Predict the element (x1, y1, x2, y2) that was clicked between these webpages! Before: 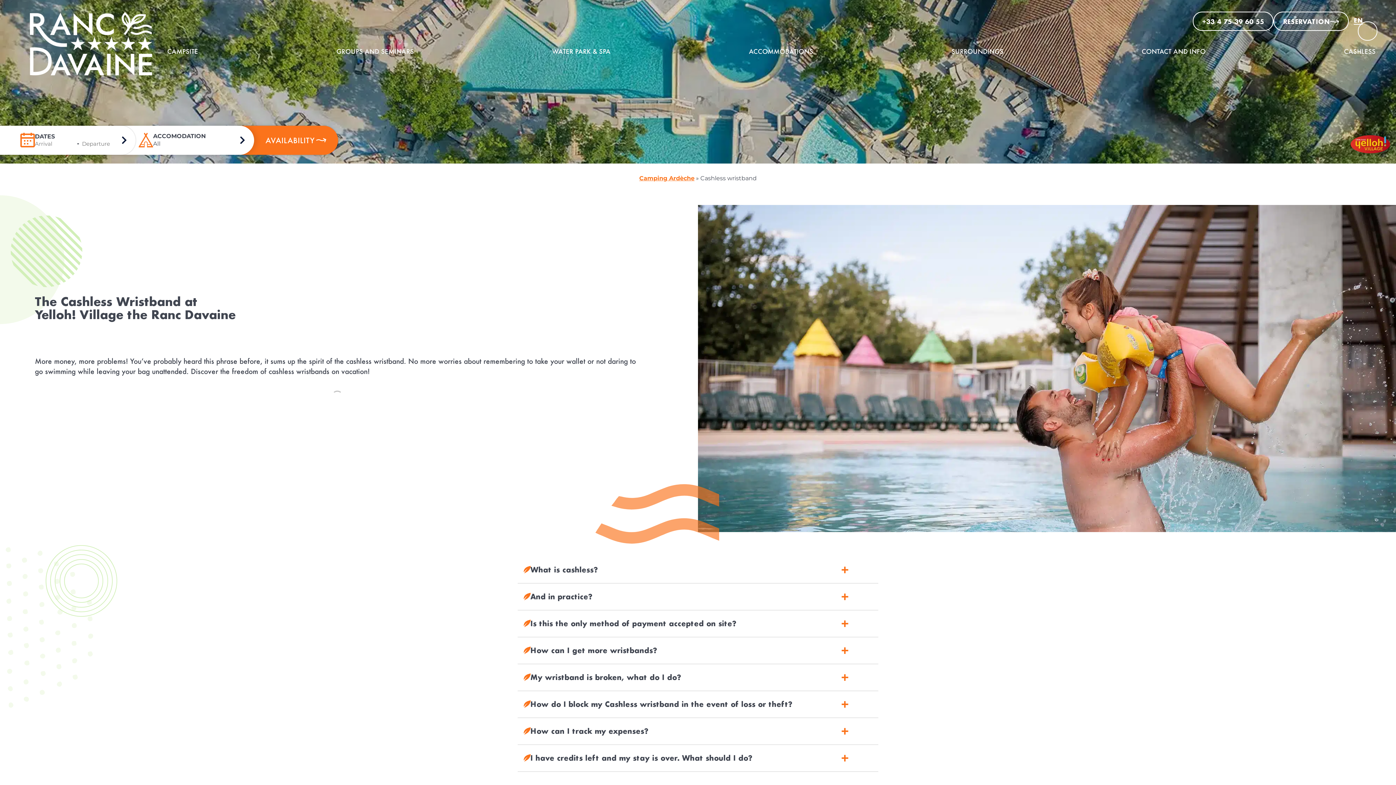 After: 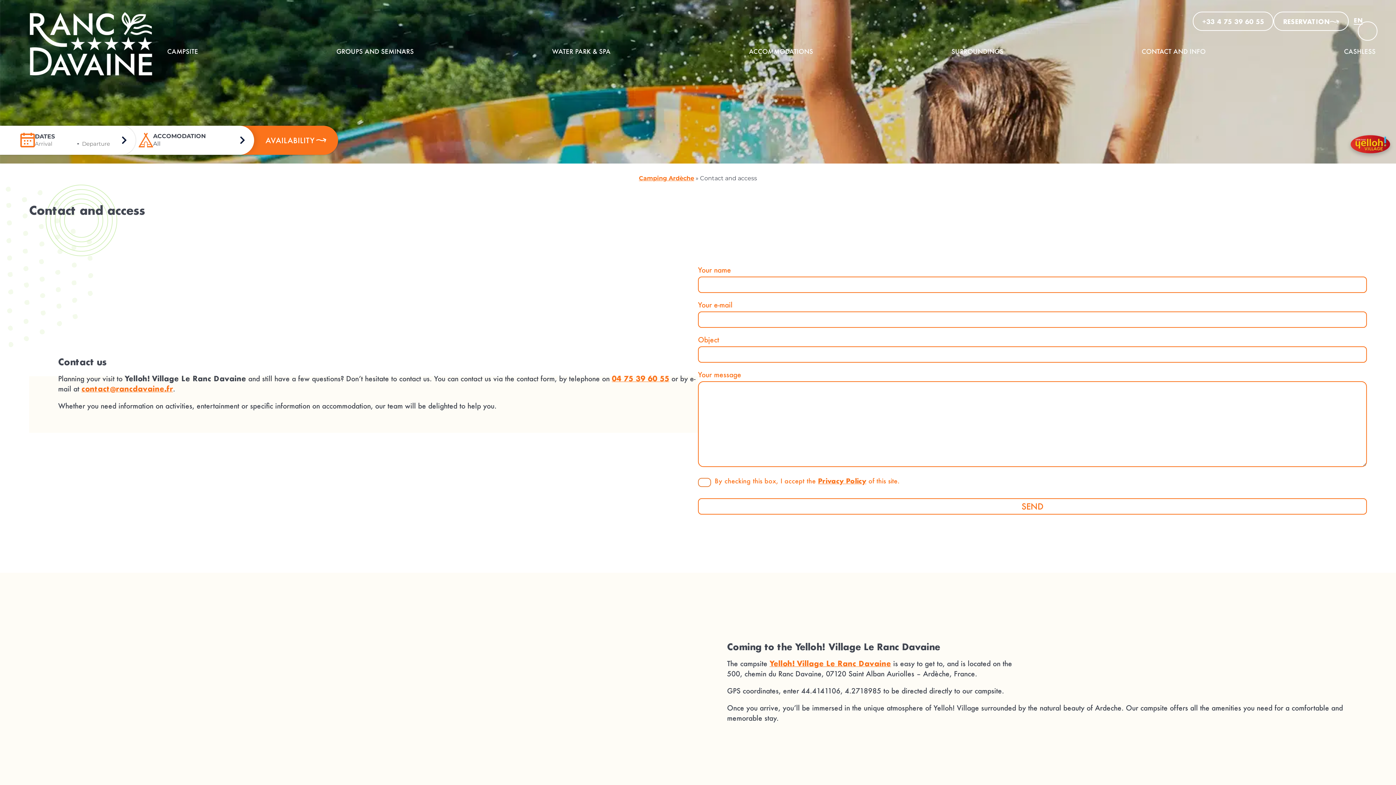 Action: bbox: (1139, 45, 1208, 57) label: CONTACT AND INFO